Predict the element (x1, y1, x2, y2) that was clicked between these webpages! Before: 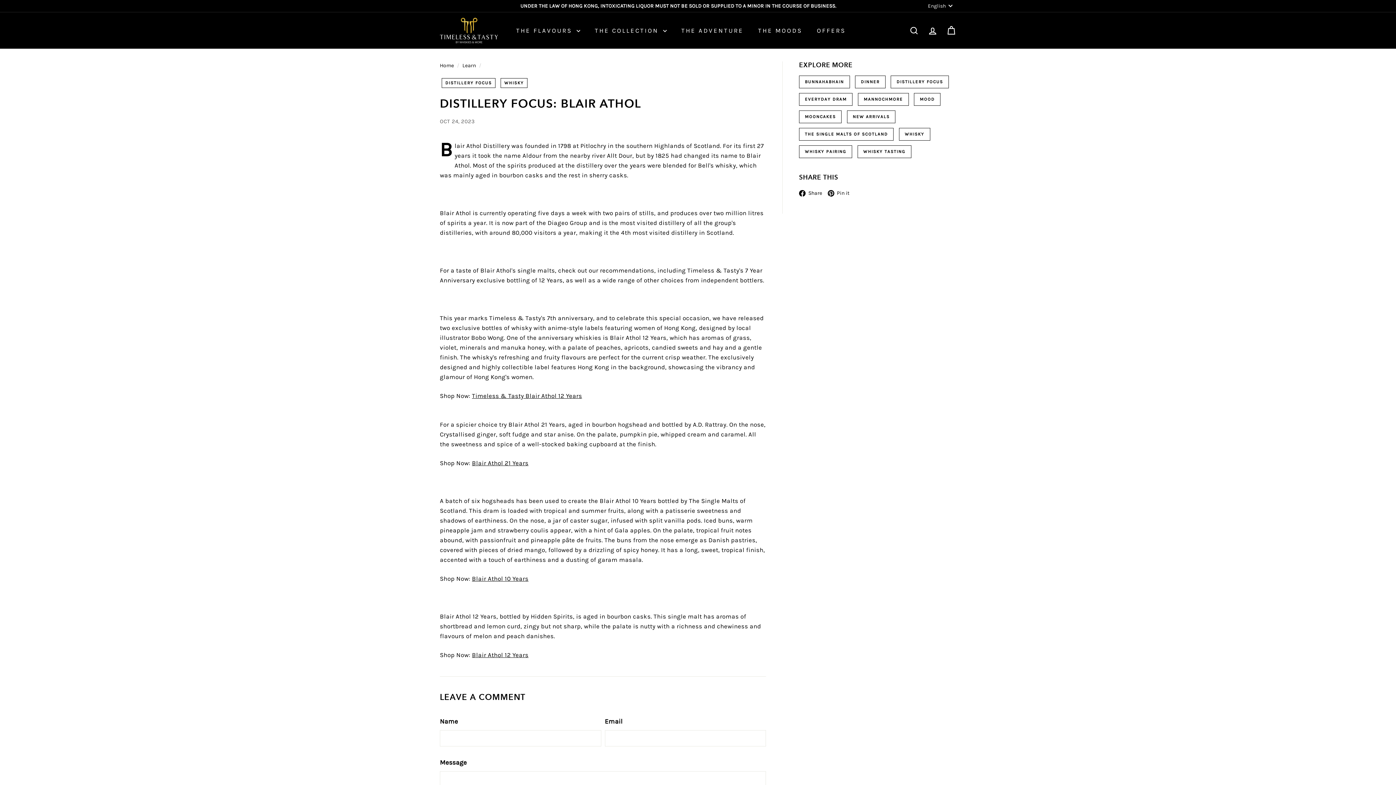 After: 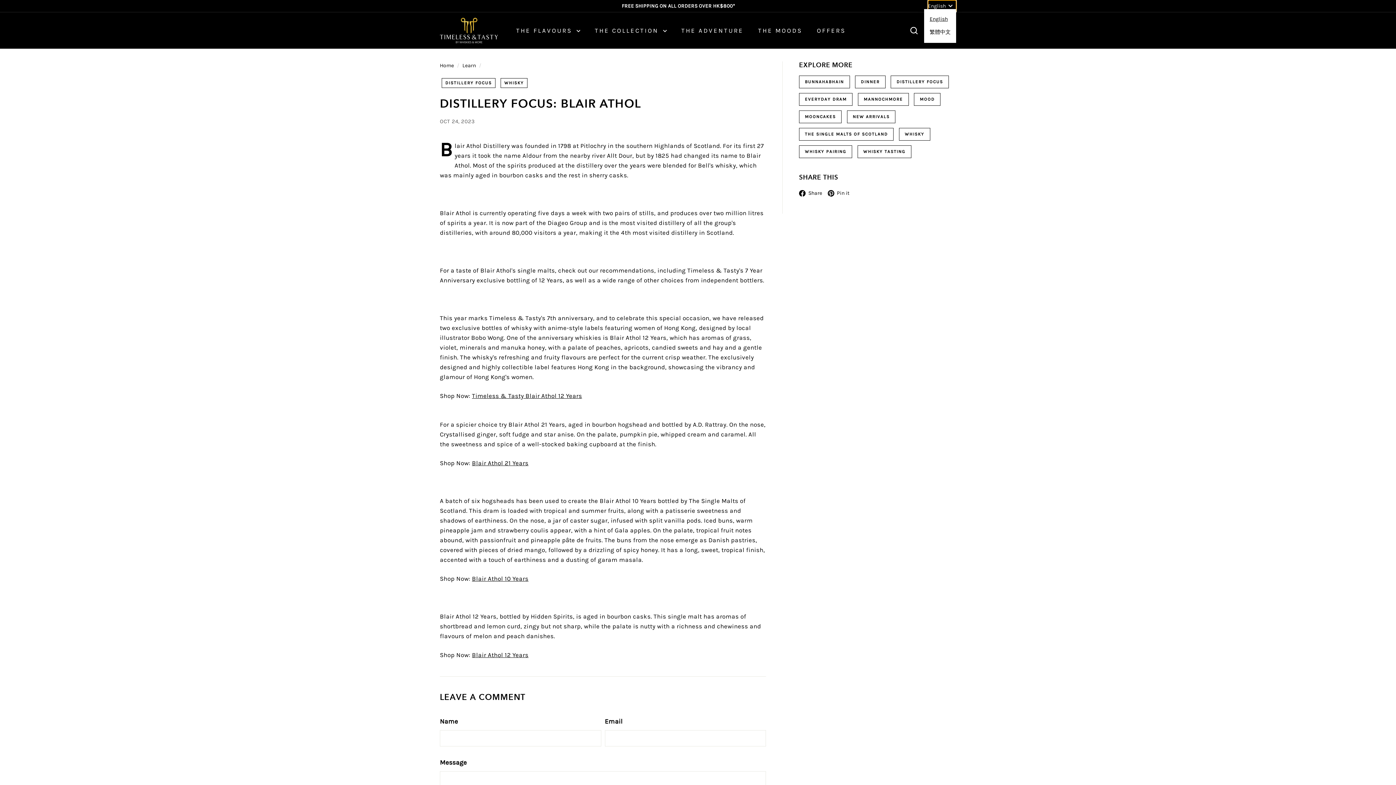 Action: label: English bbox: (928, 0, 956, 12)